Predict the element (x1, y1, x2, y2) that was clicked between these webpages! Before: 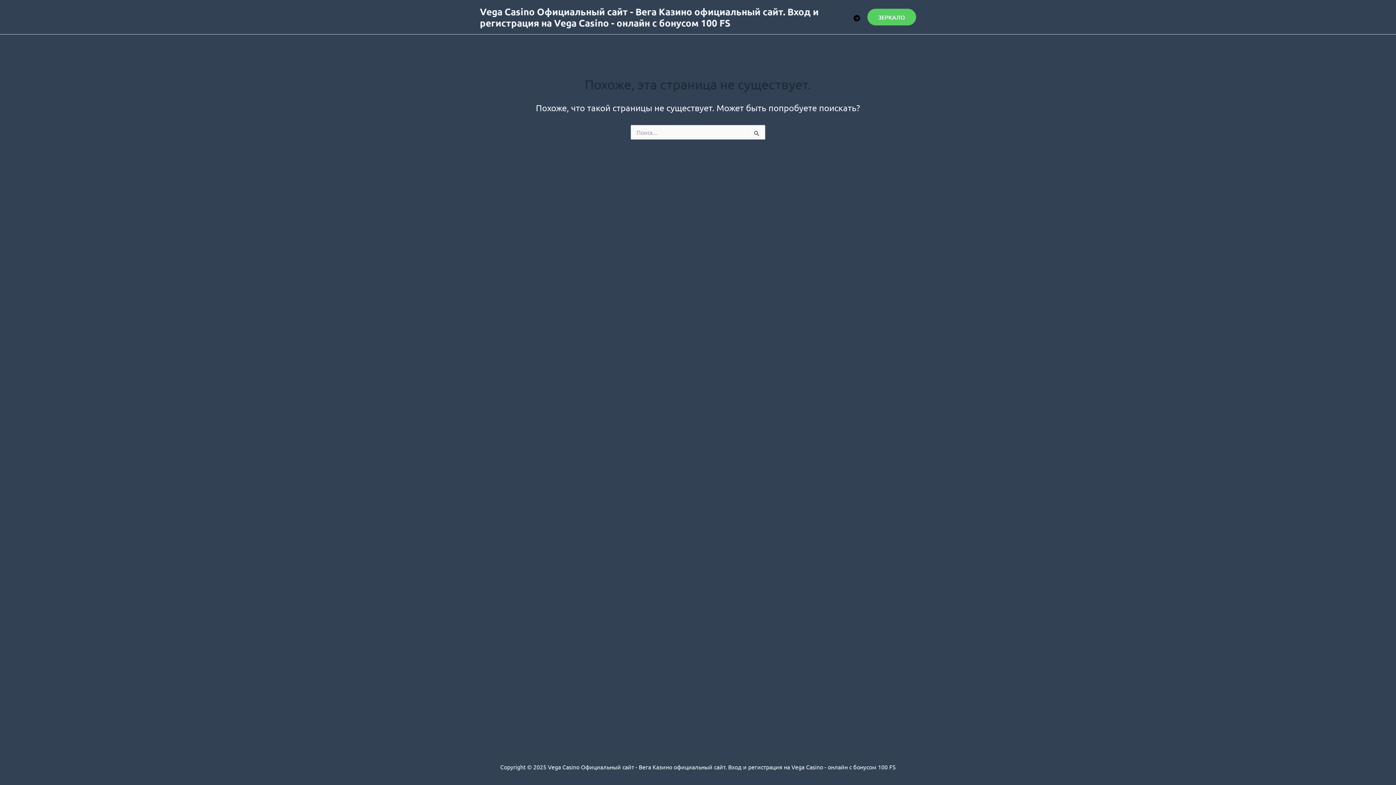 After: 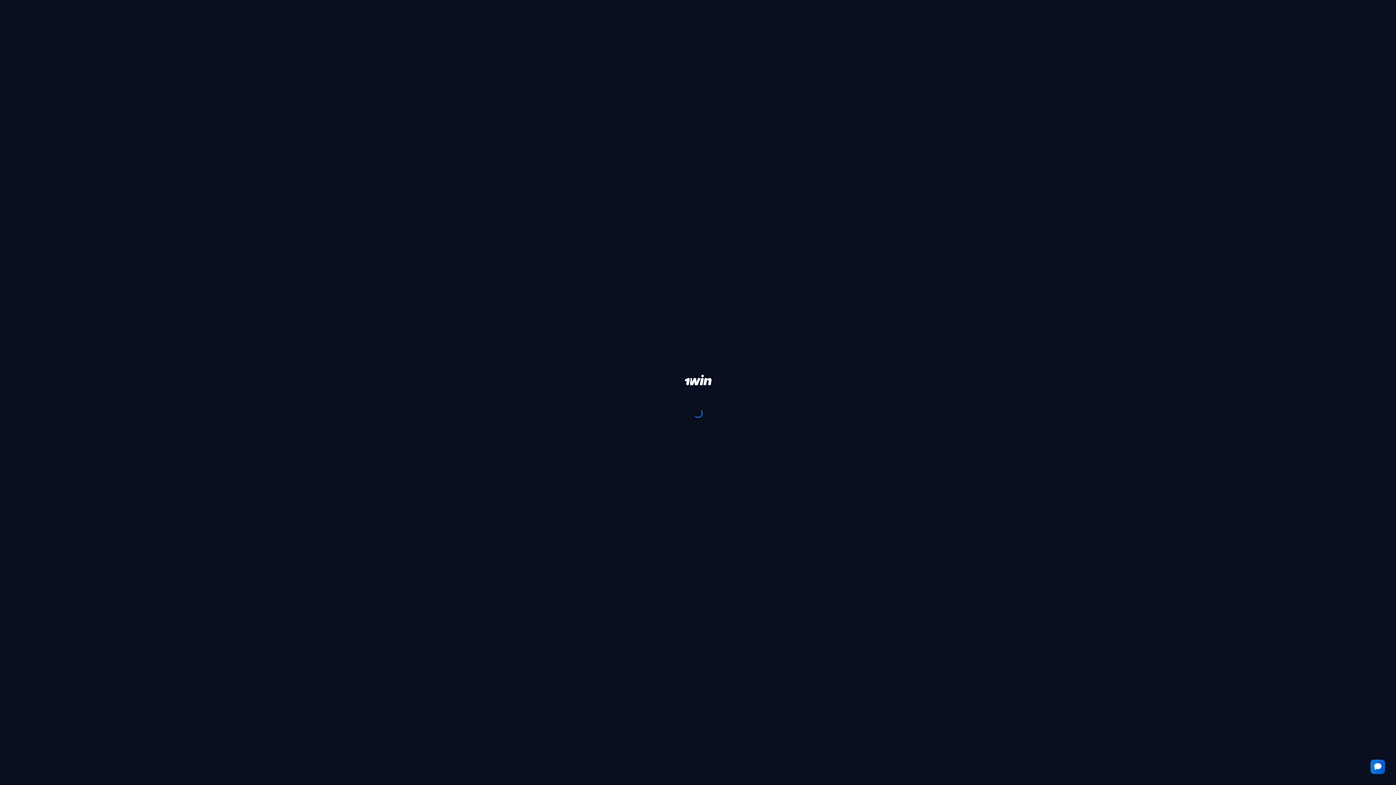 Action: bbox: (867, 8, 916, 25) label: ЗЕРКАЛО